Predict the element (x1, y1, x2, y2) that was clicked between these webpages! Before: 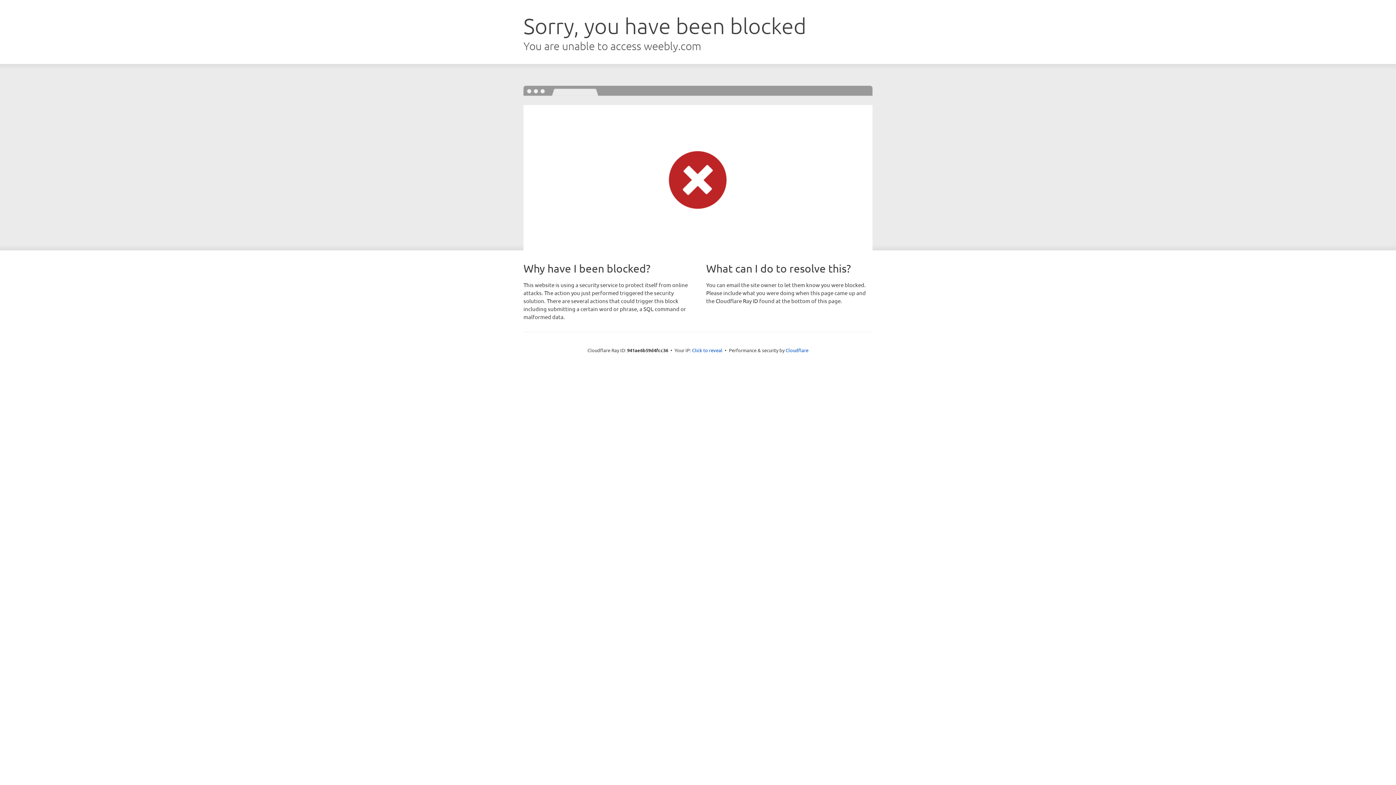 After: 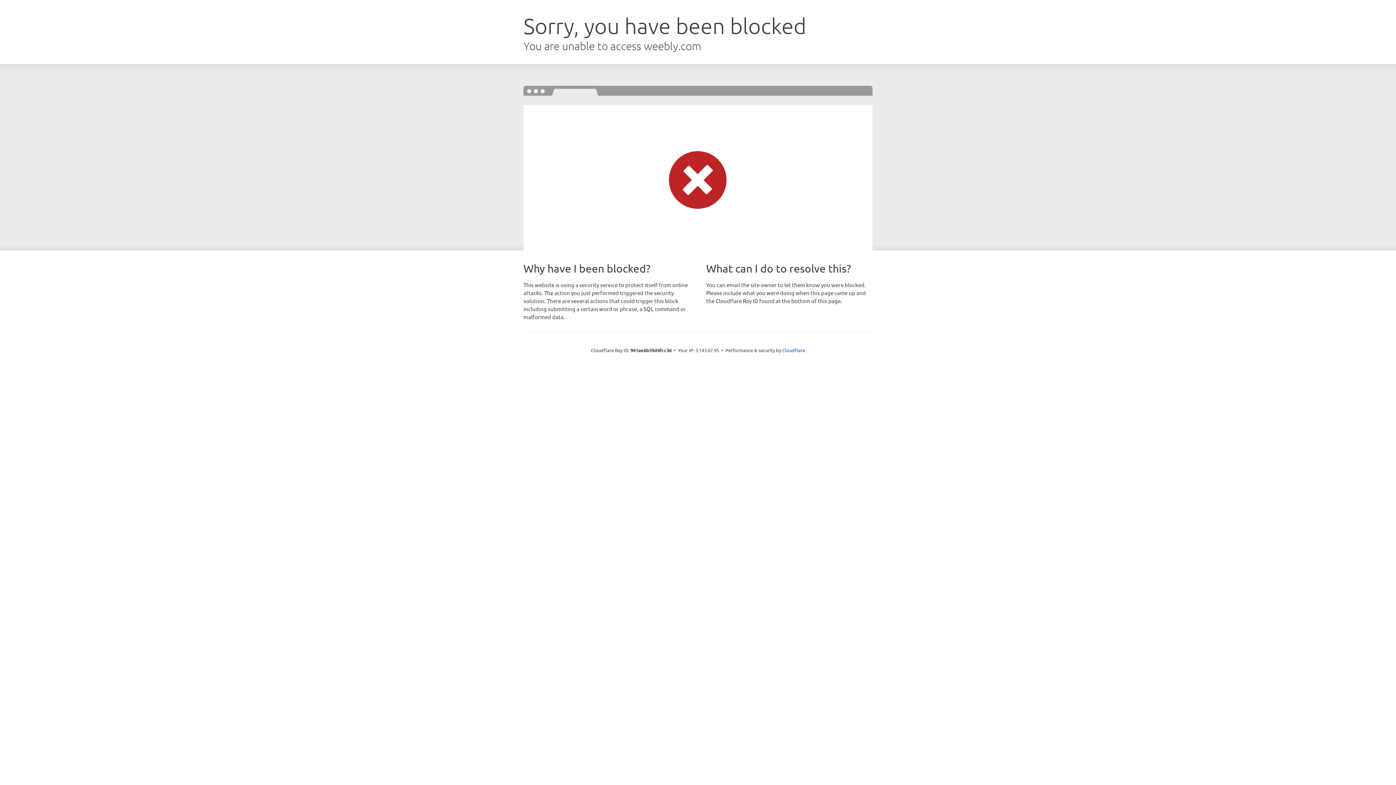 Action: bbox: (692, 346, 722, 353) label: Click to reveal